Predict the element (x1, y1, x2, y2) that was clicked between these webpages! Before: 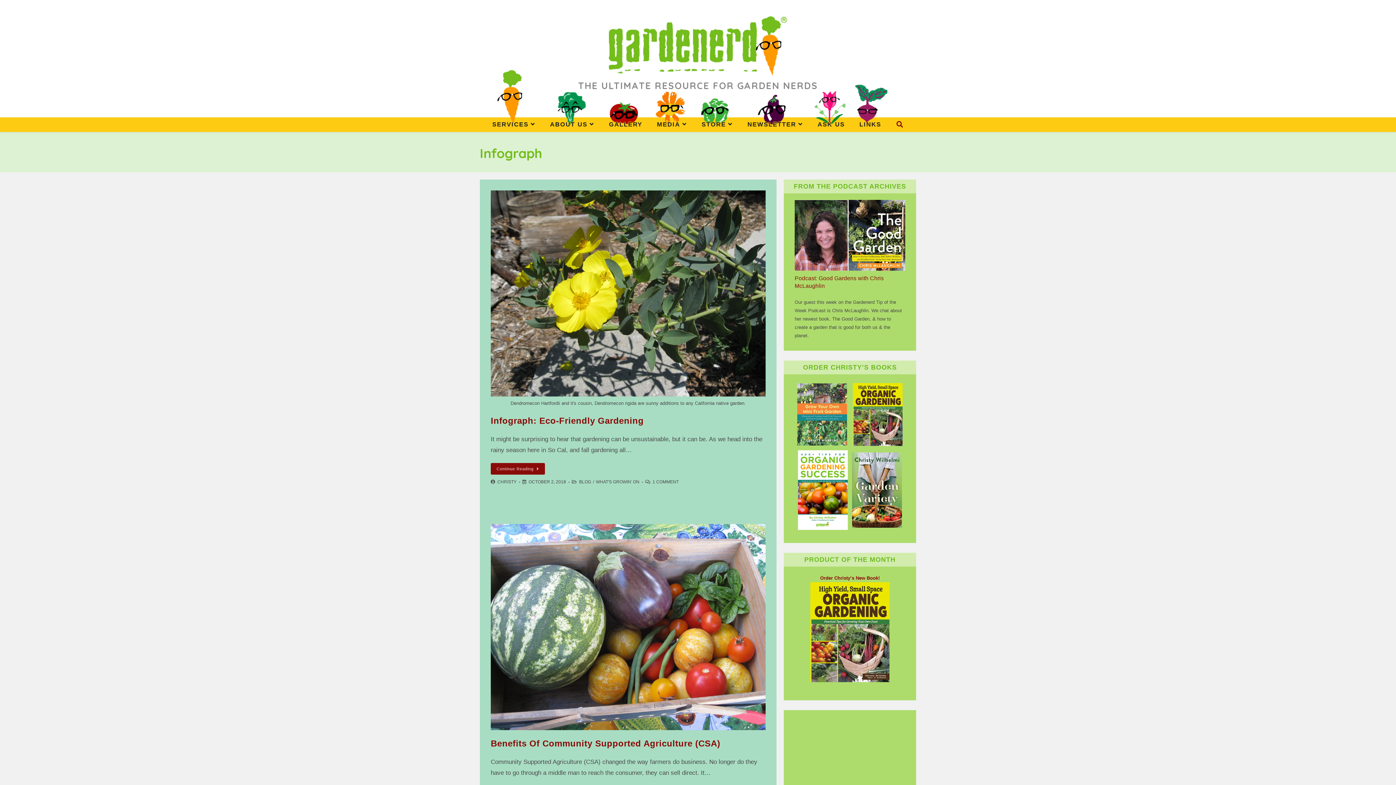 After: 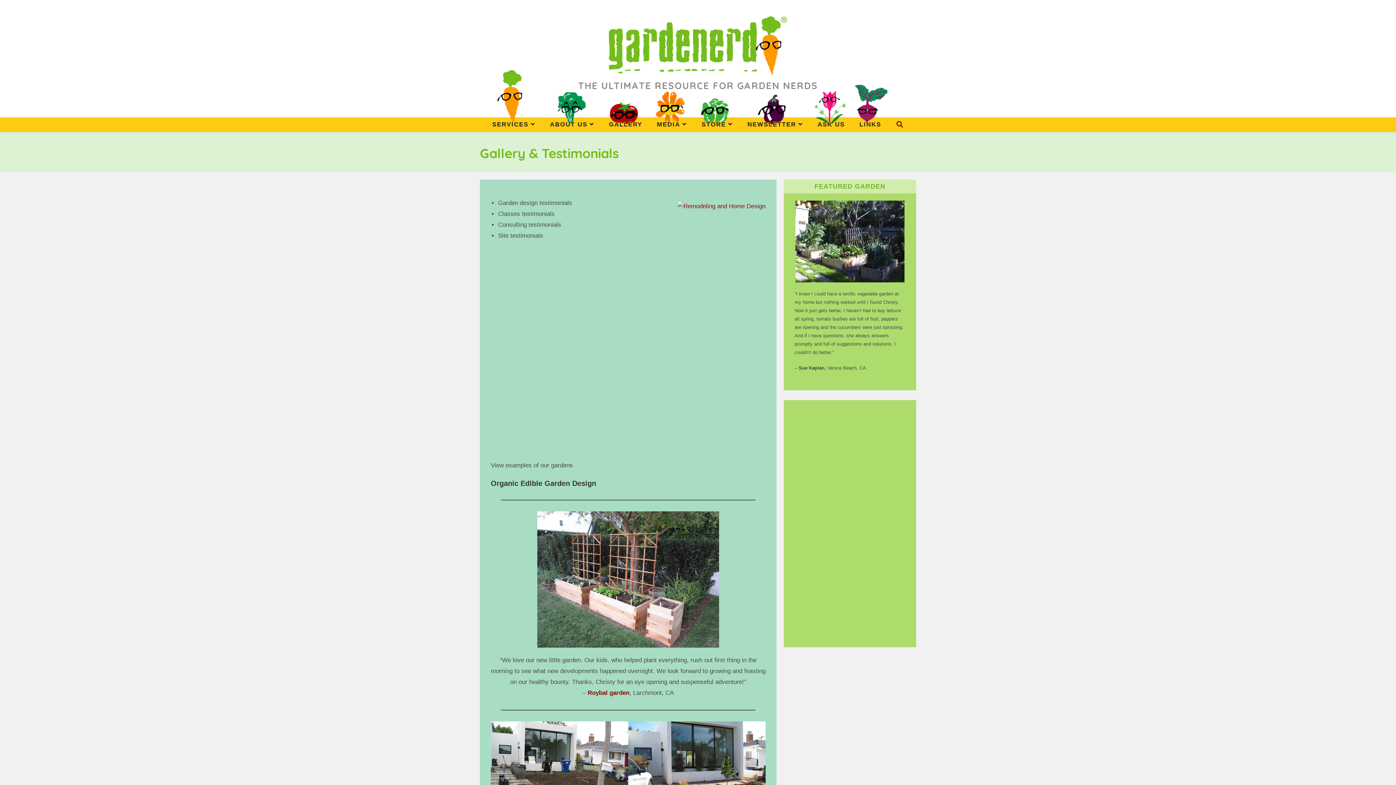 Action: bbox: (603, 117, 648, 132) label: GALLERY